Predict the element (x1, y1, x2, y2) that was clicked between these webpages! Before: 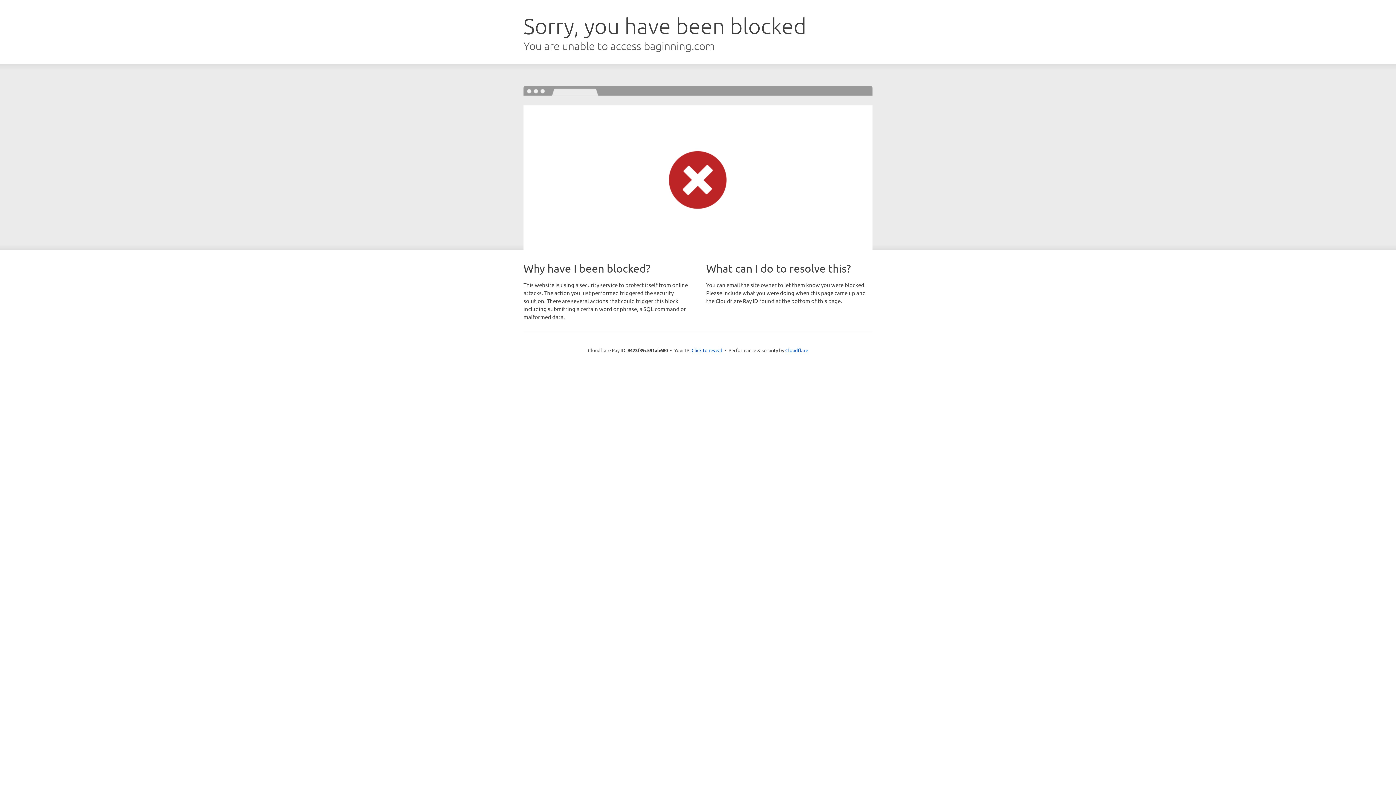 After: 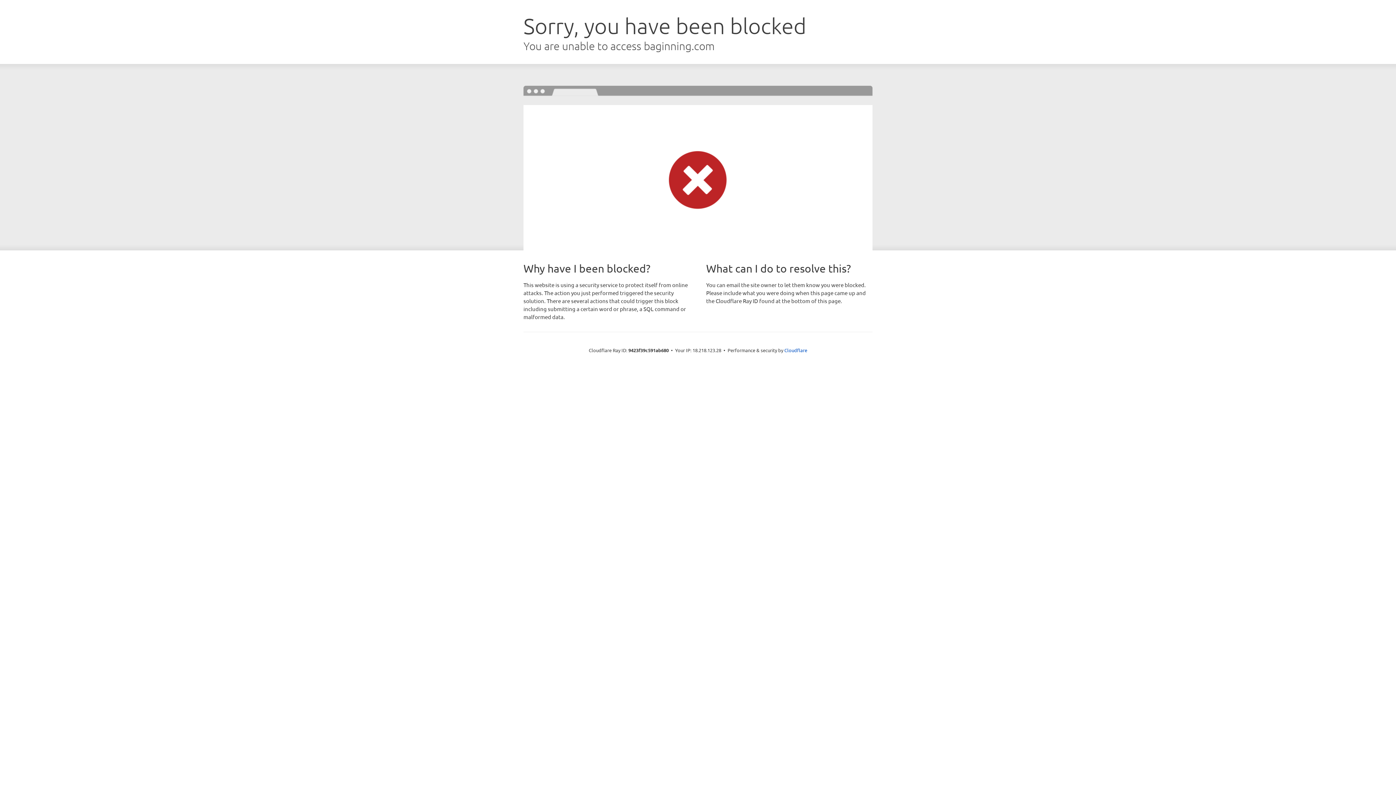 Action: bbox: (691, 346, 722, 353) label: Click to reveal